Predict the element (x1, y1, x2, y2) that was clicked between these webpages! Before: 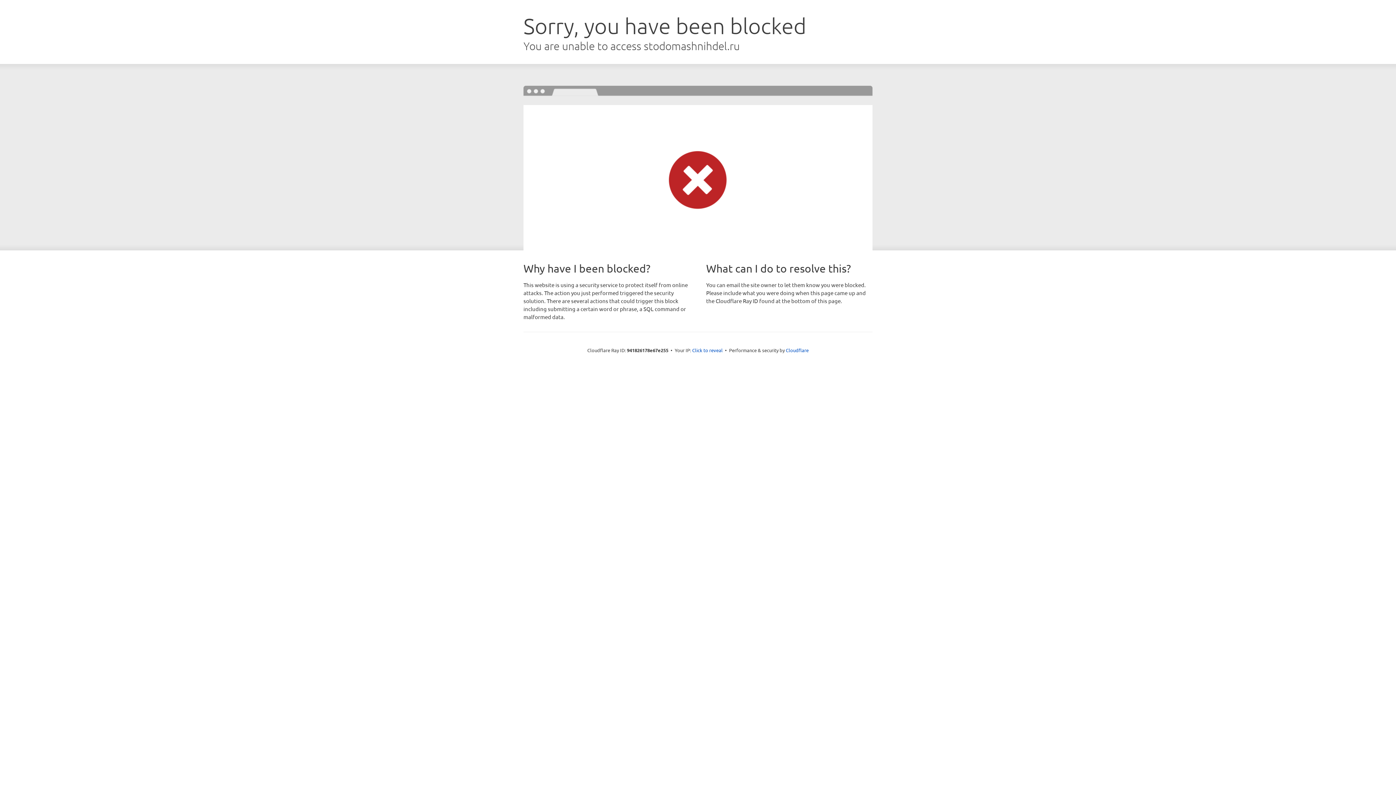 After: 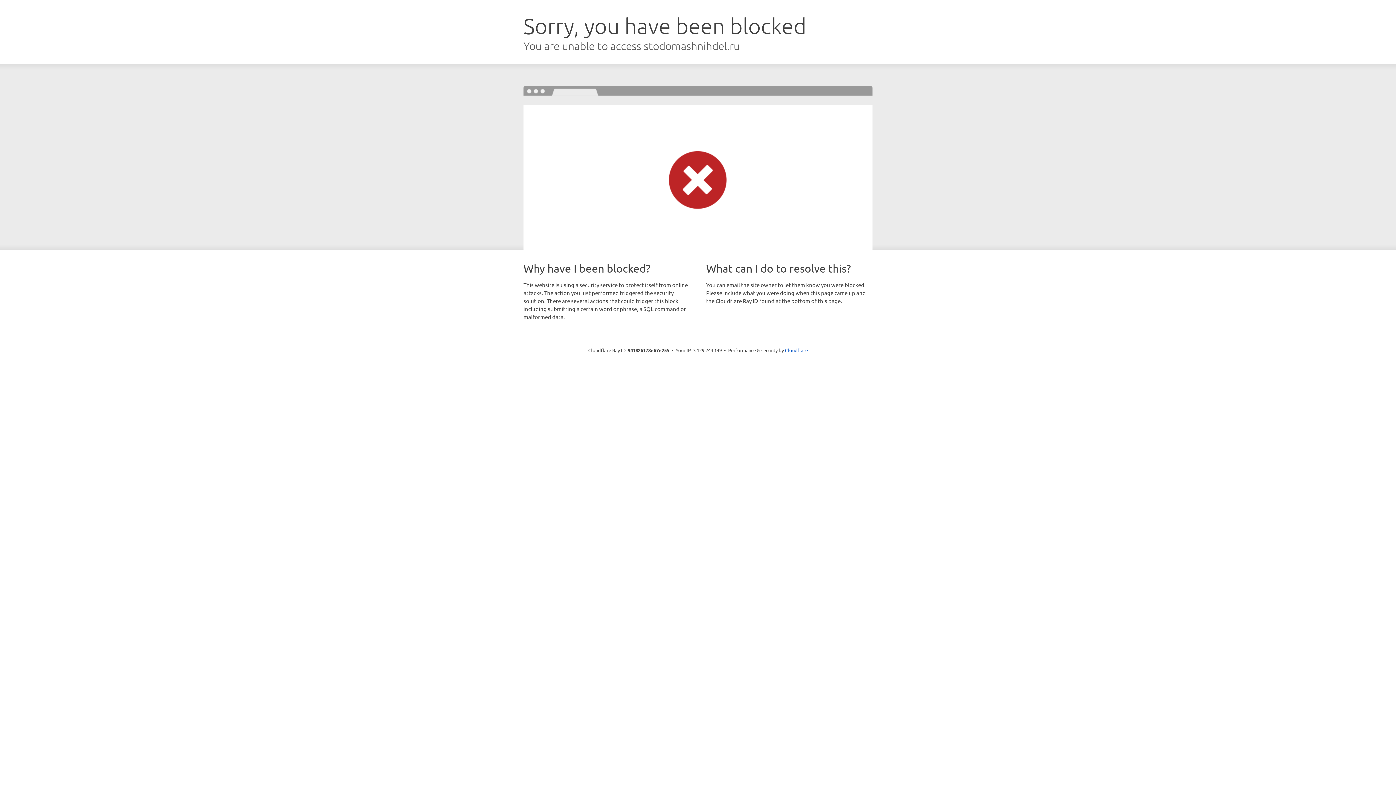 Action: bbox: (692, 346, 722, 353) label: Click to reveal